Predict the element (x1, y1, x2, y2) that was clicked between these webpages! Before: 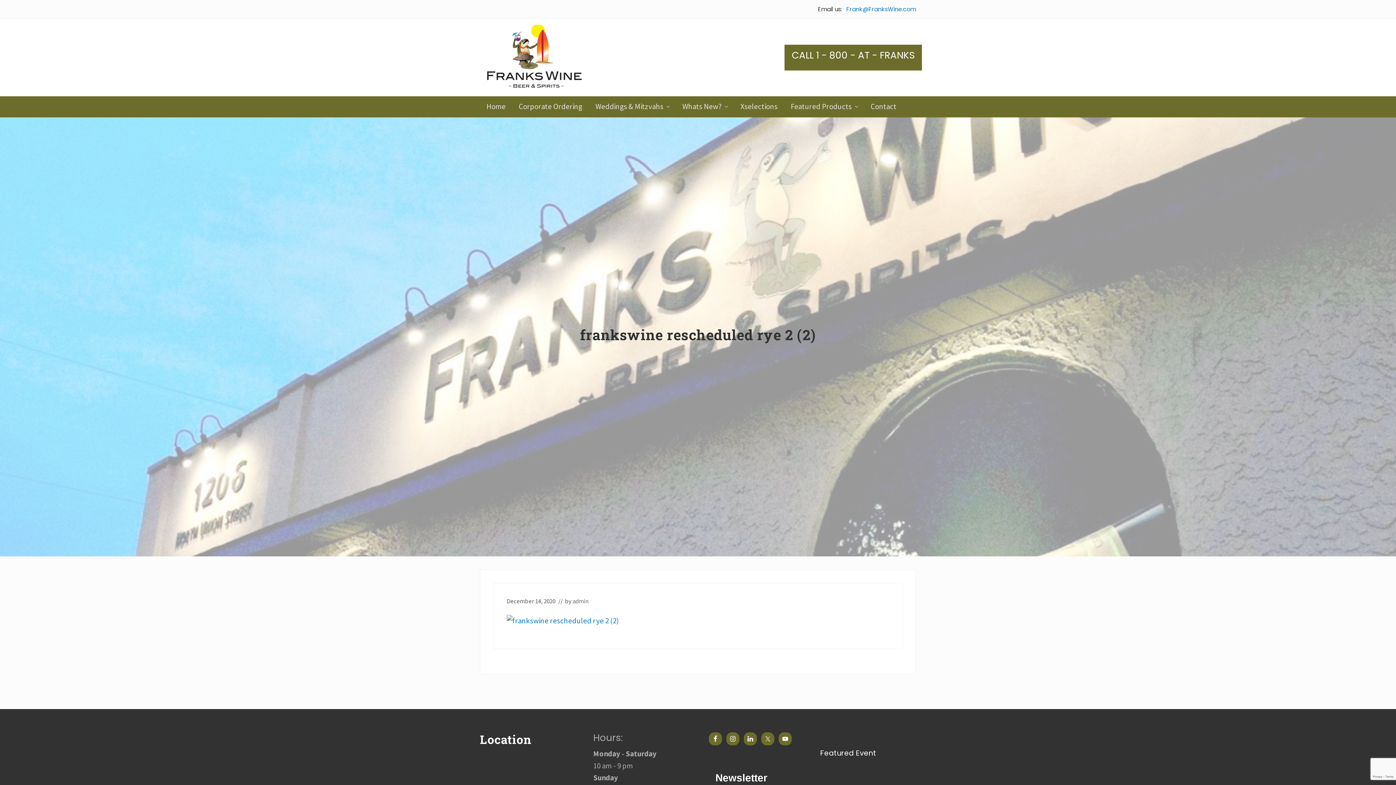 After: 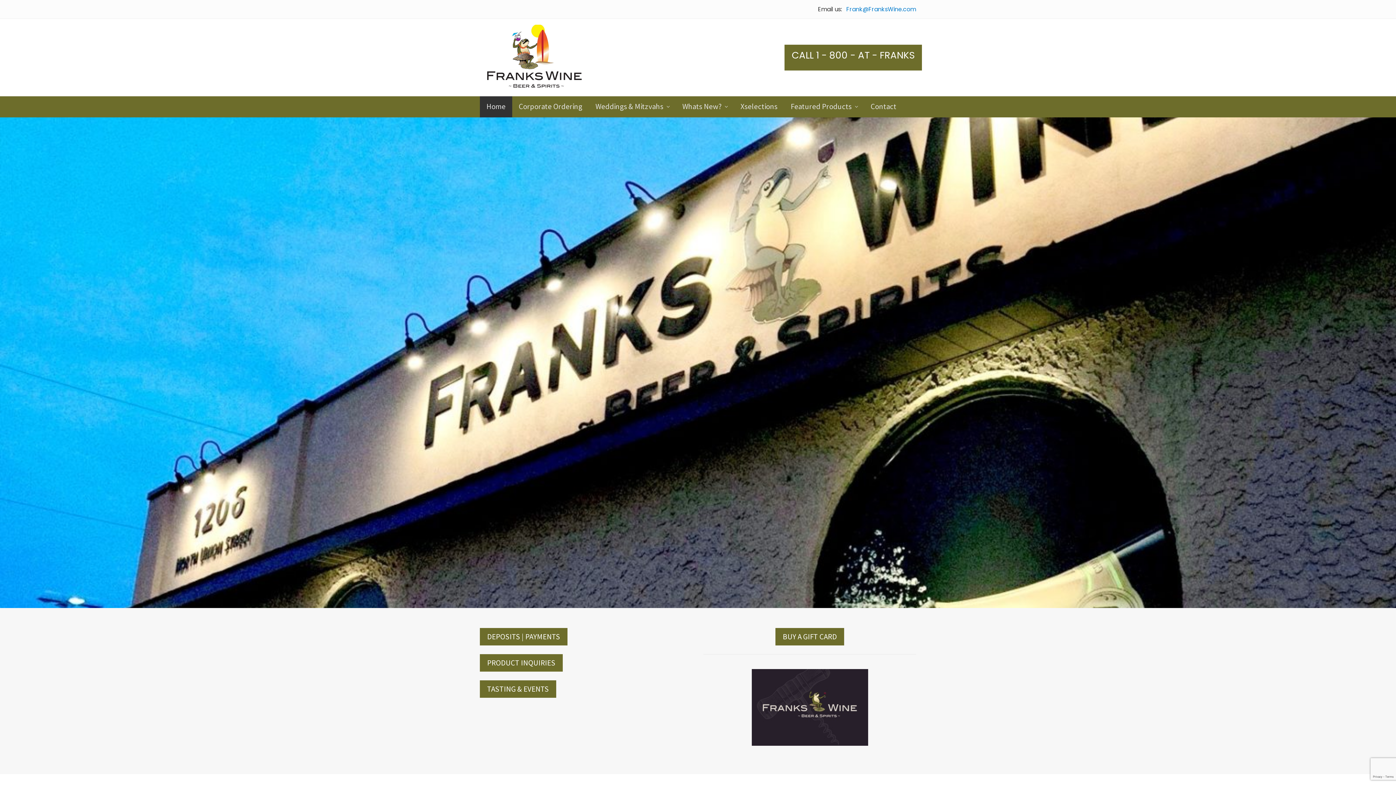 Action: bbox: (480, 96, 512, 117) label: Home